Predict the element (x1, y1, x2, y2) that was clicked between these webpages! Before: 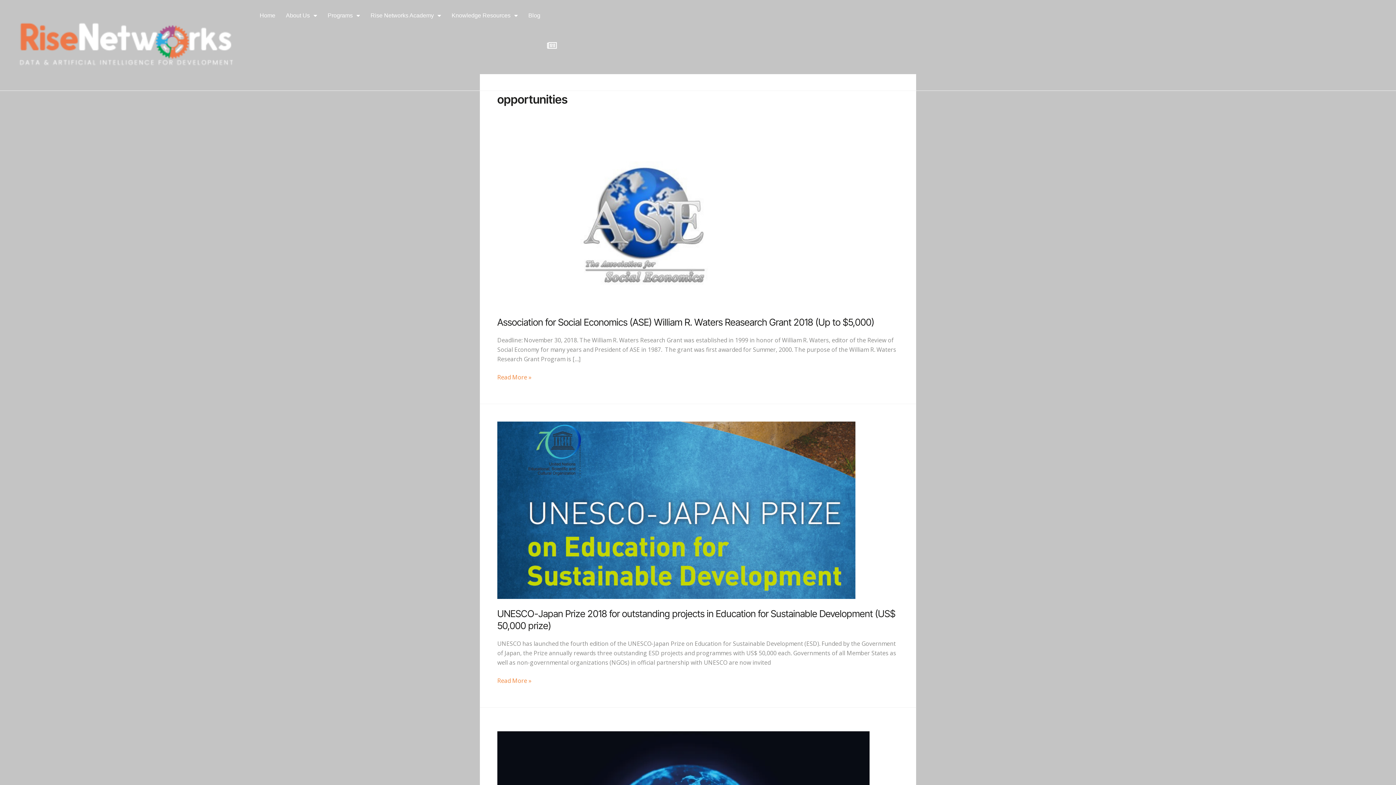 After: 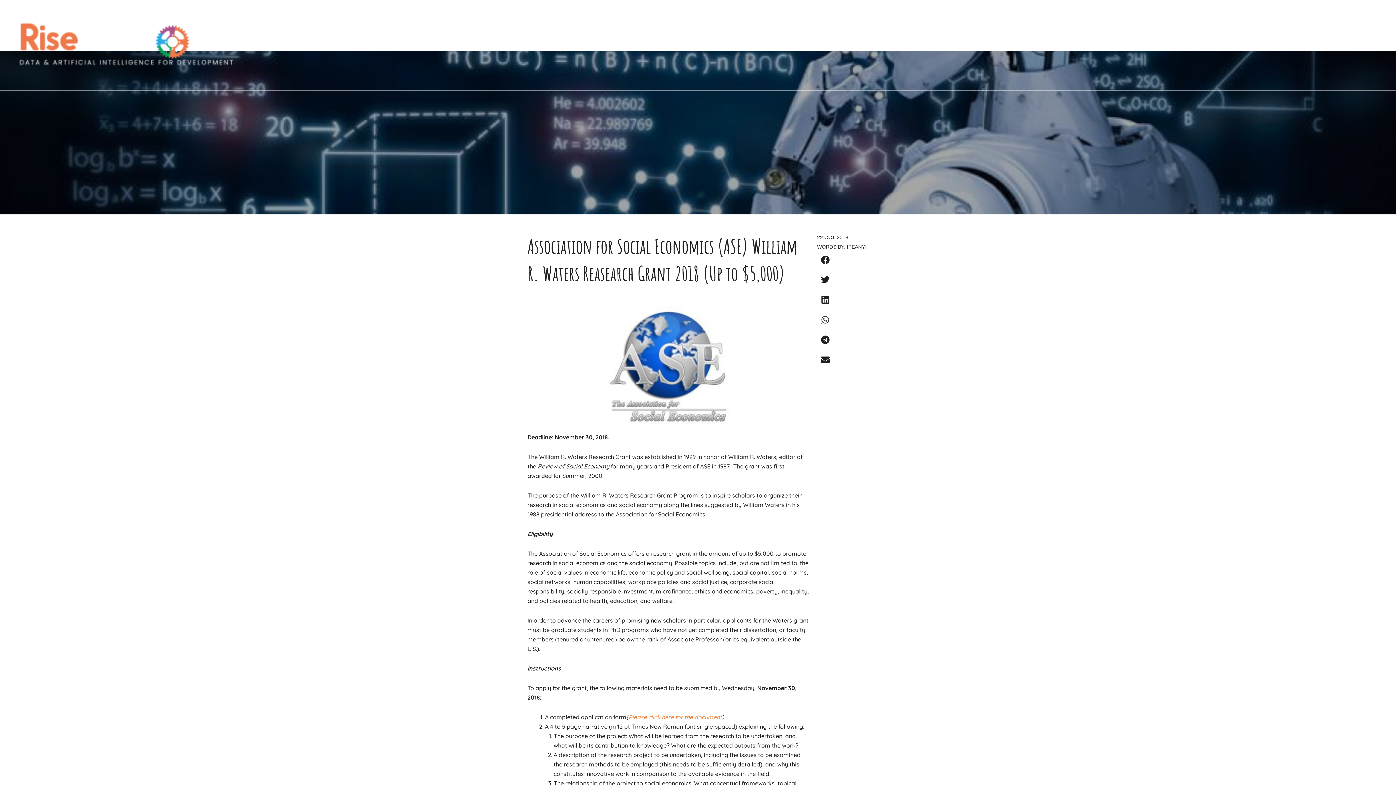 Action: bbox: (497, 316, 874, 328) label: Association for Social Economics (ASE) William R. Waters Reasearch Grant 2018 (Up to $5,000)